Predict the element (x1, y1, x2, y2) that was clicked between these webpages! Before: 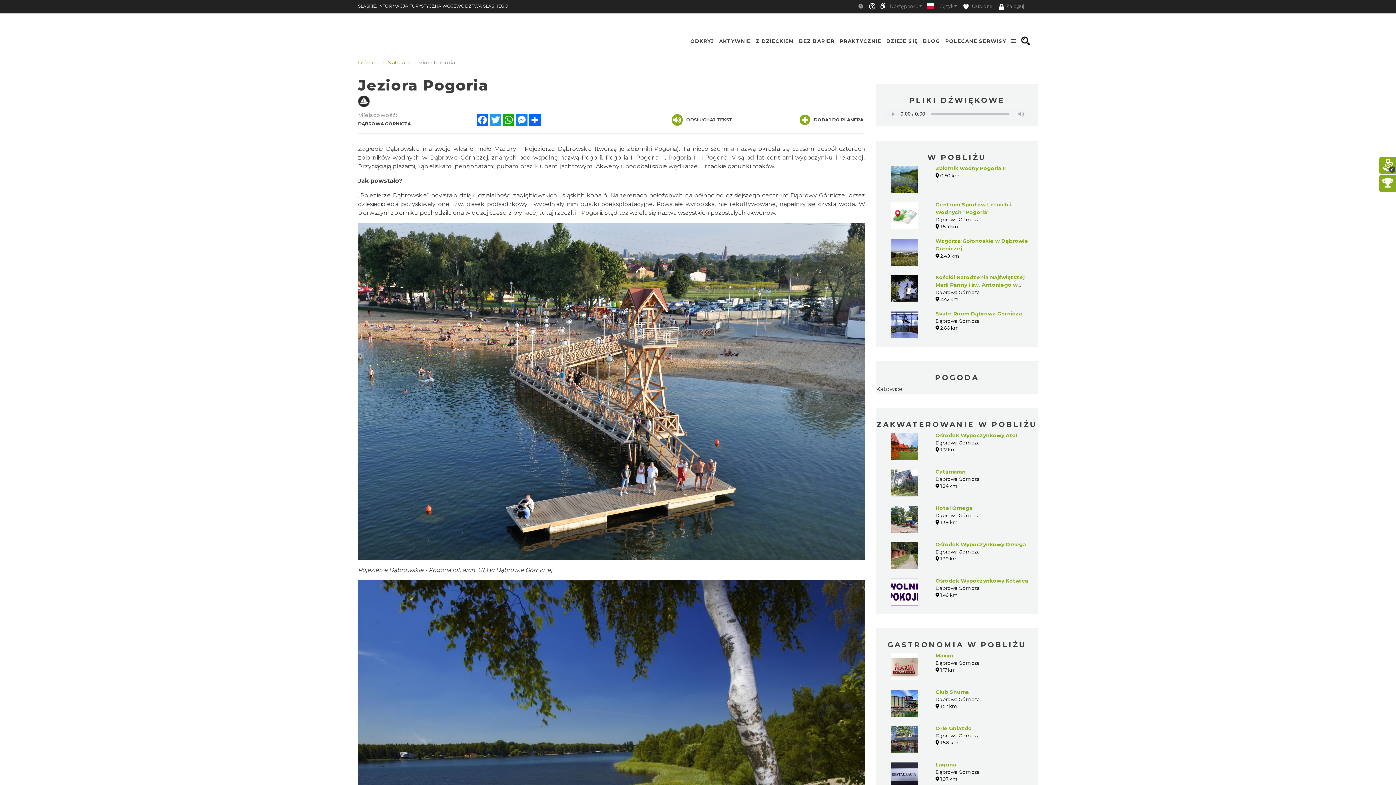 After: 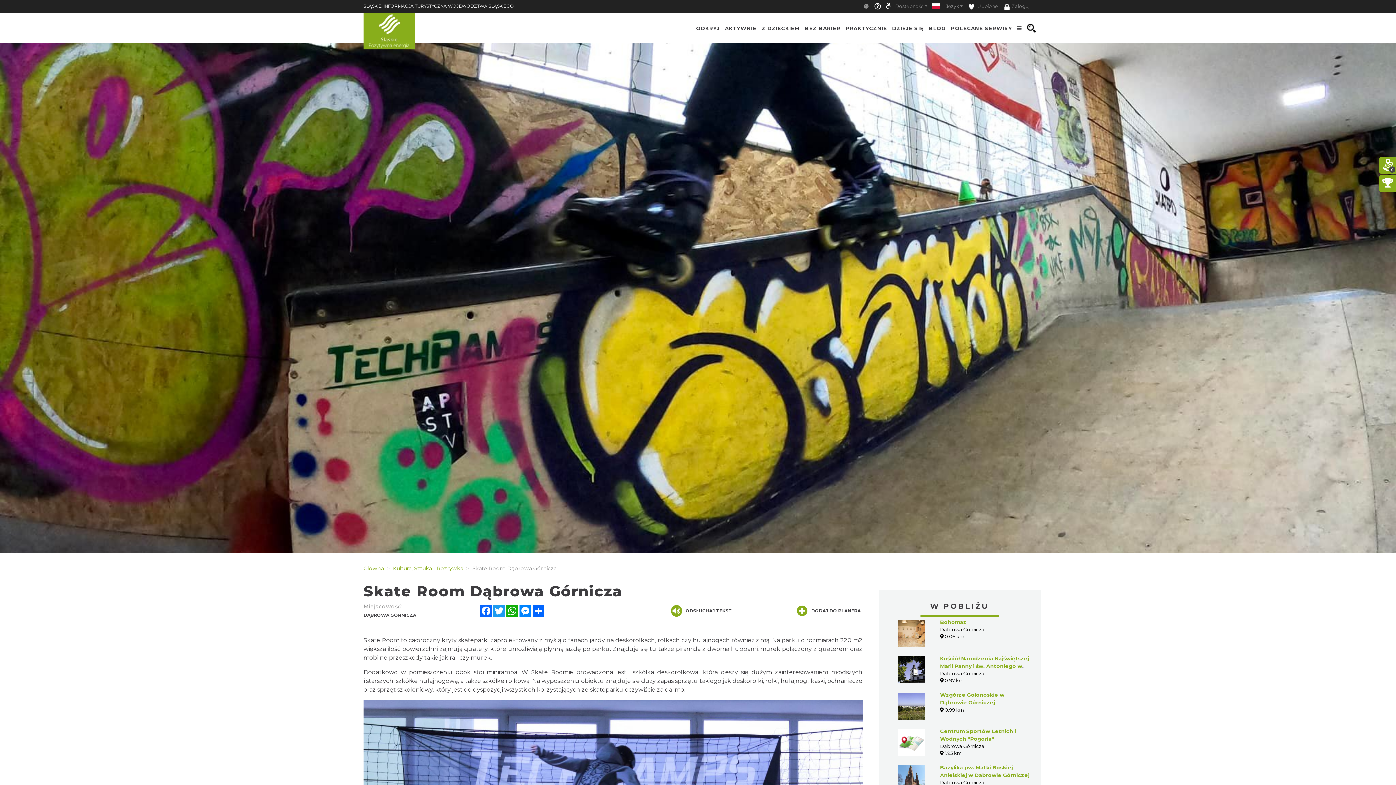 Action: label: Skate Room Dąbrowa Górnicza bbox: (935, 310, 1022, 317)